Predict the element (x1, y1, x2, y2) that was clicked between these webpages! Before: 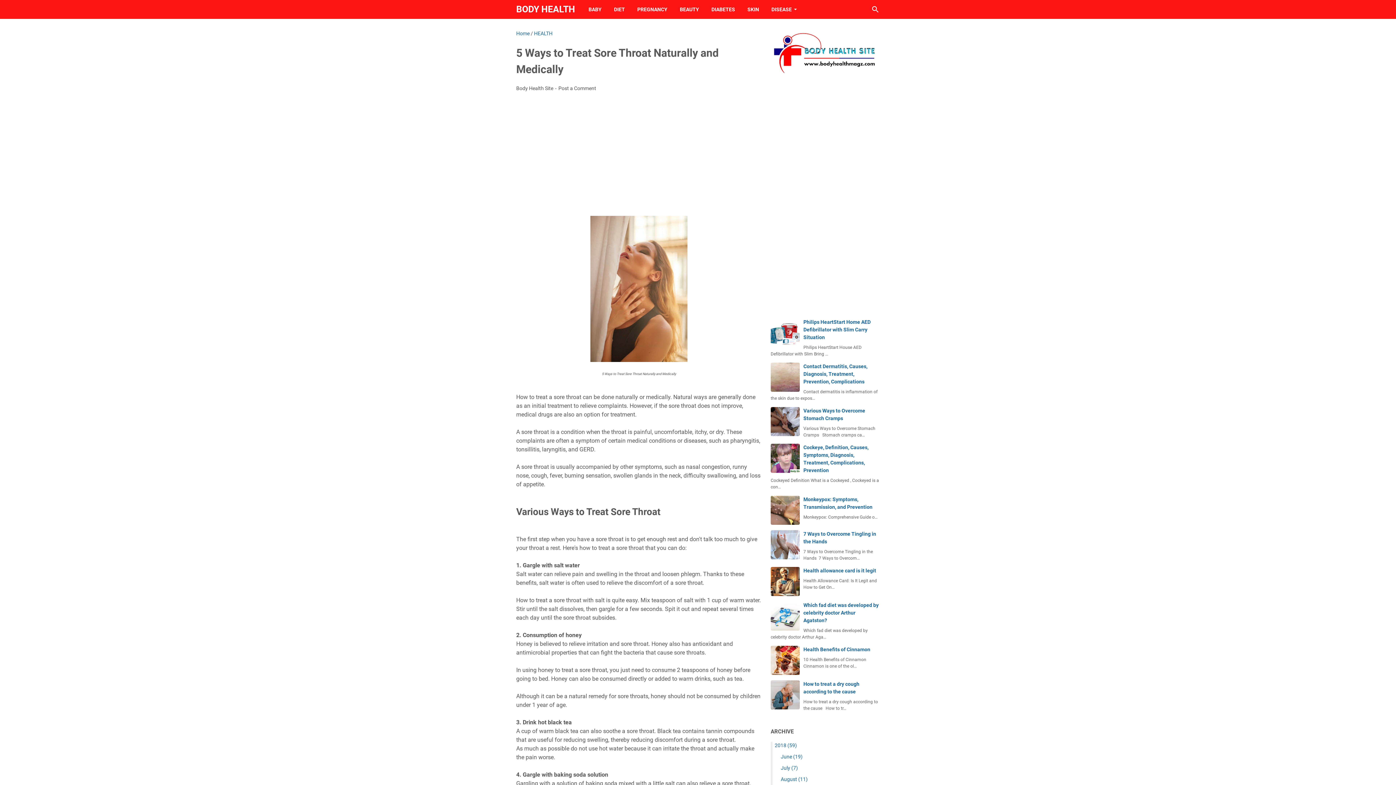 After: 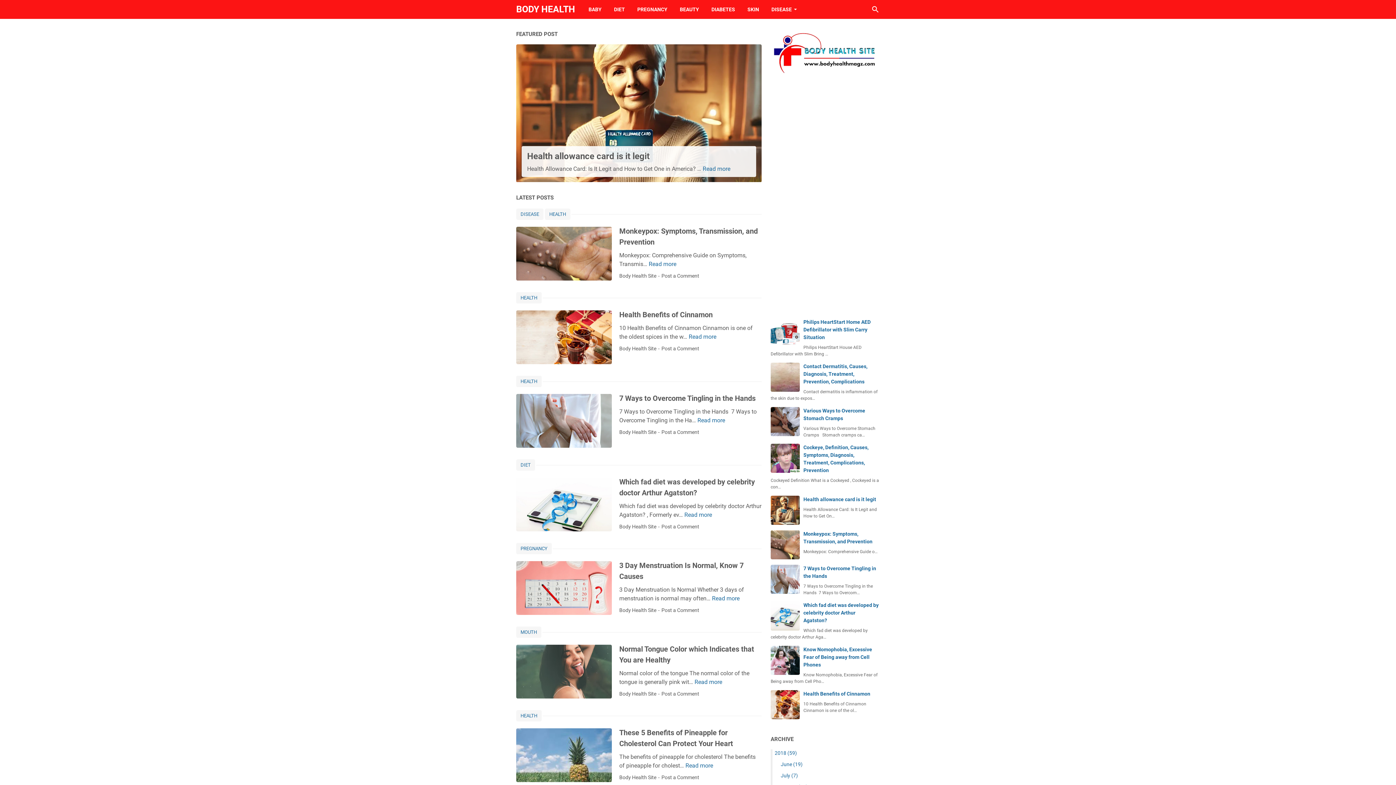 Action: bbox: (770, 70, 880, 77)